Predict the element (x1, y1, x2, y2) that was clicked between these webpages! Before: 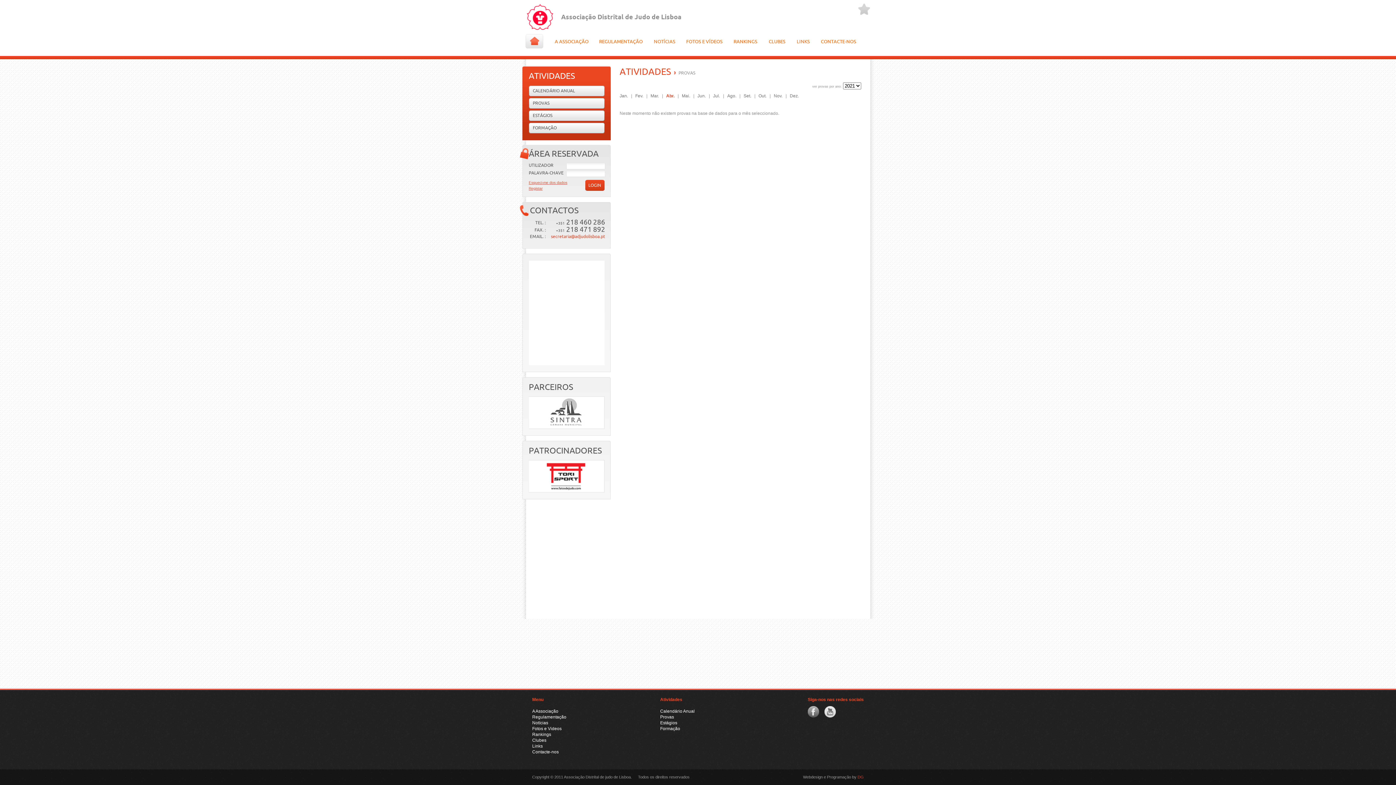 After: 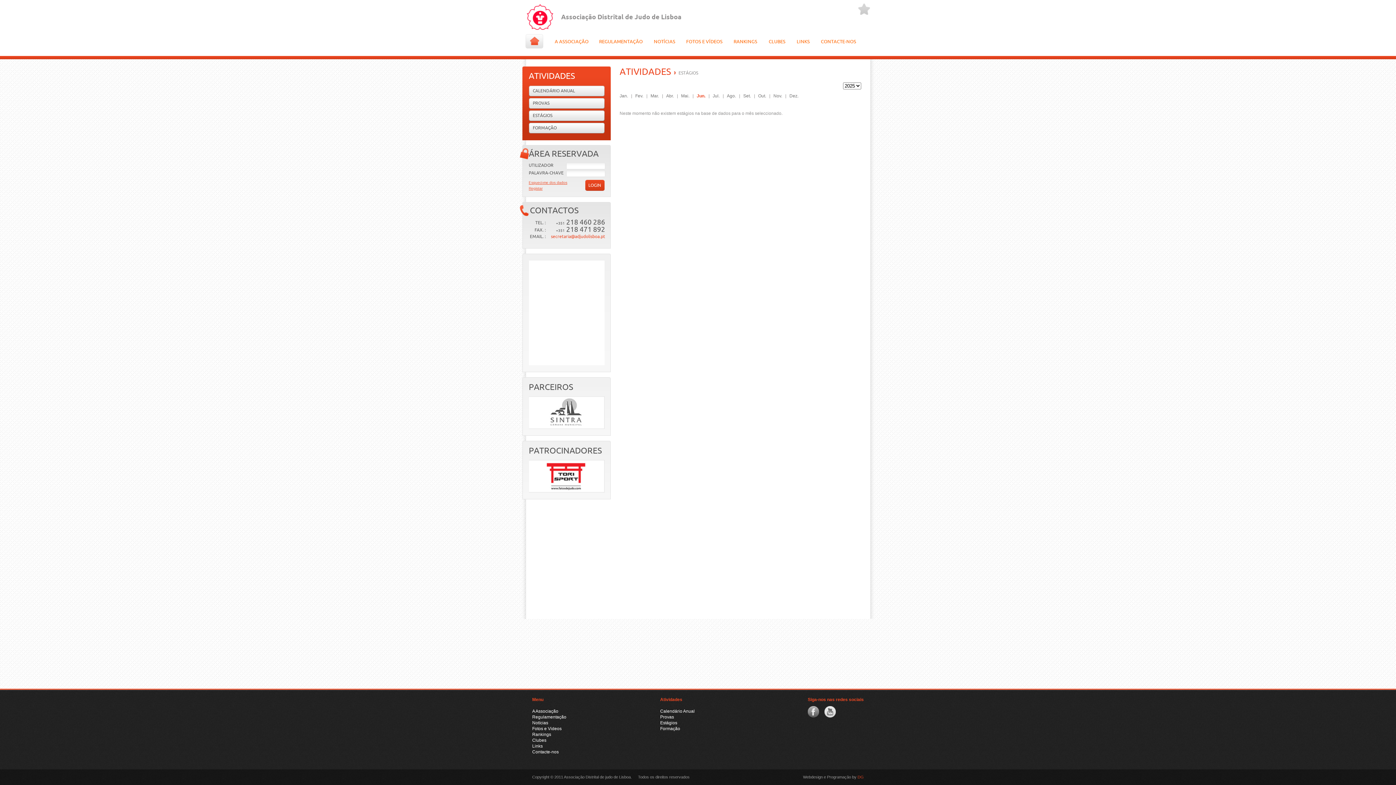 Action: label: Estágios bbox: (660, 720, 677, 725)